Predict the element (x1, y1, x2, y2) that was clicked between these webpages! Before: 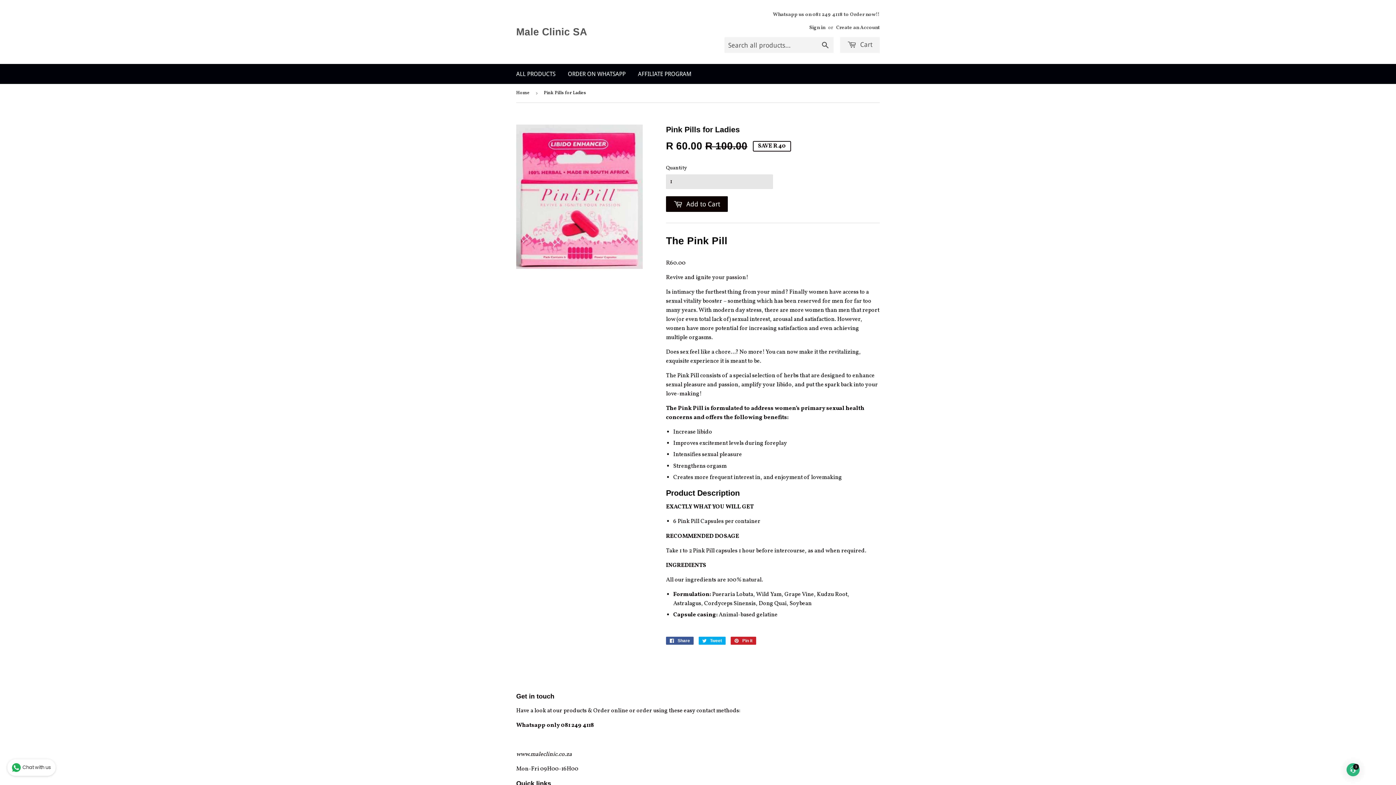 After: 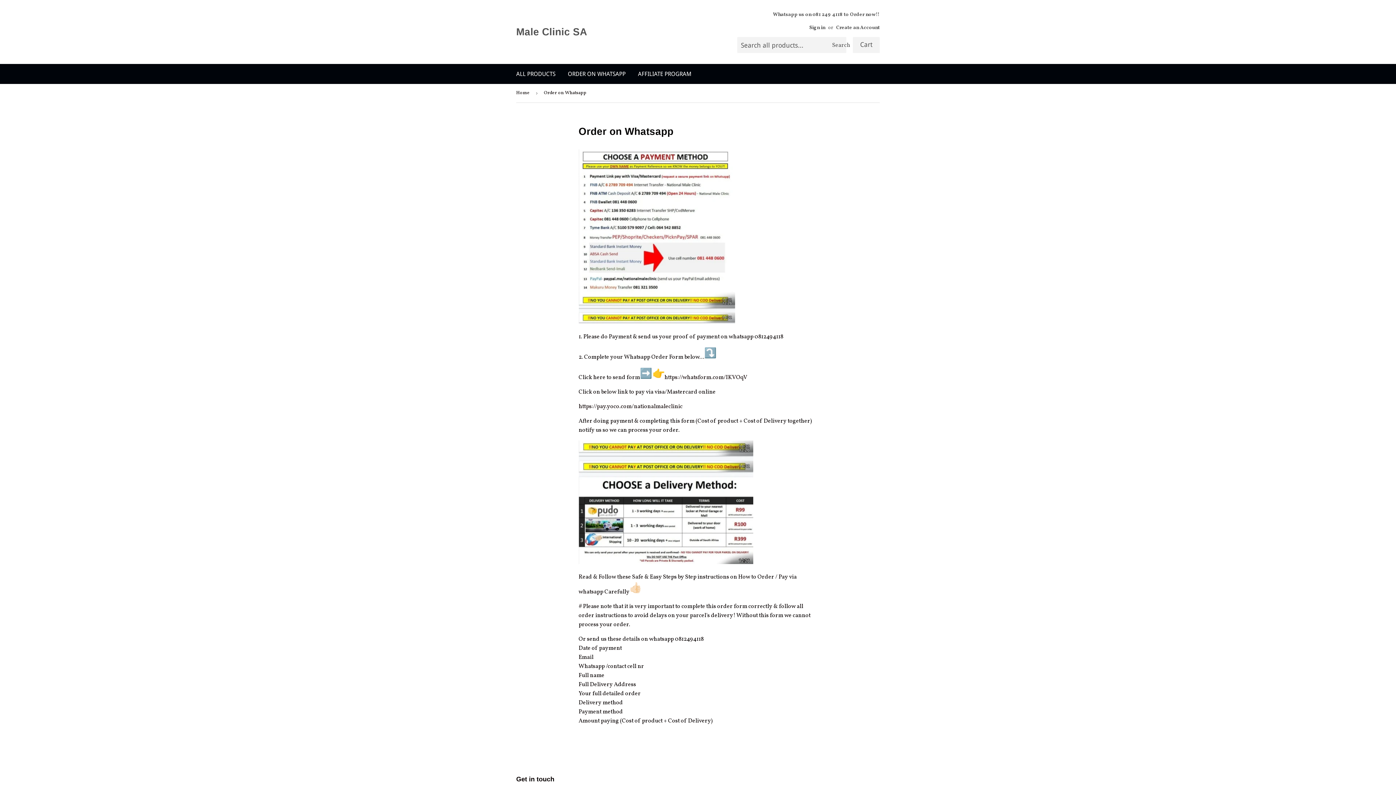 Action: label: ORDER ON WHATSAPP bbox: (562, 64, 631, 84)